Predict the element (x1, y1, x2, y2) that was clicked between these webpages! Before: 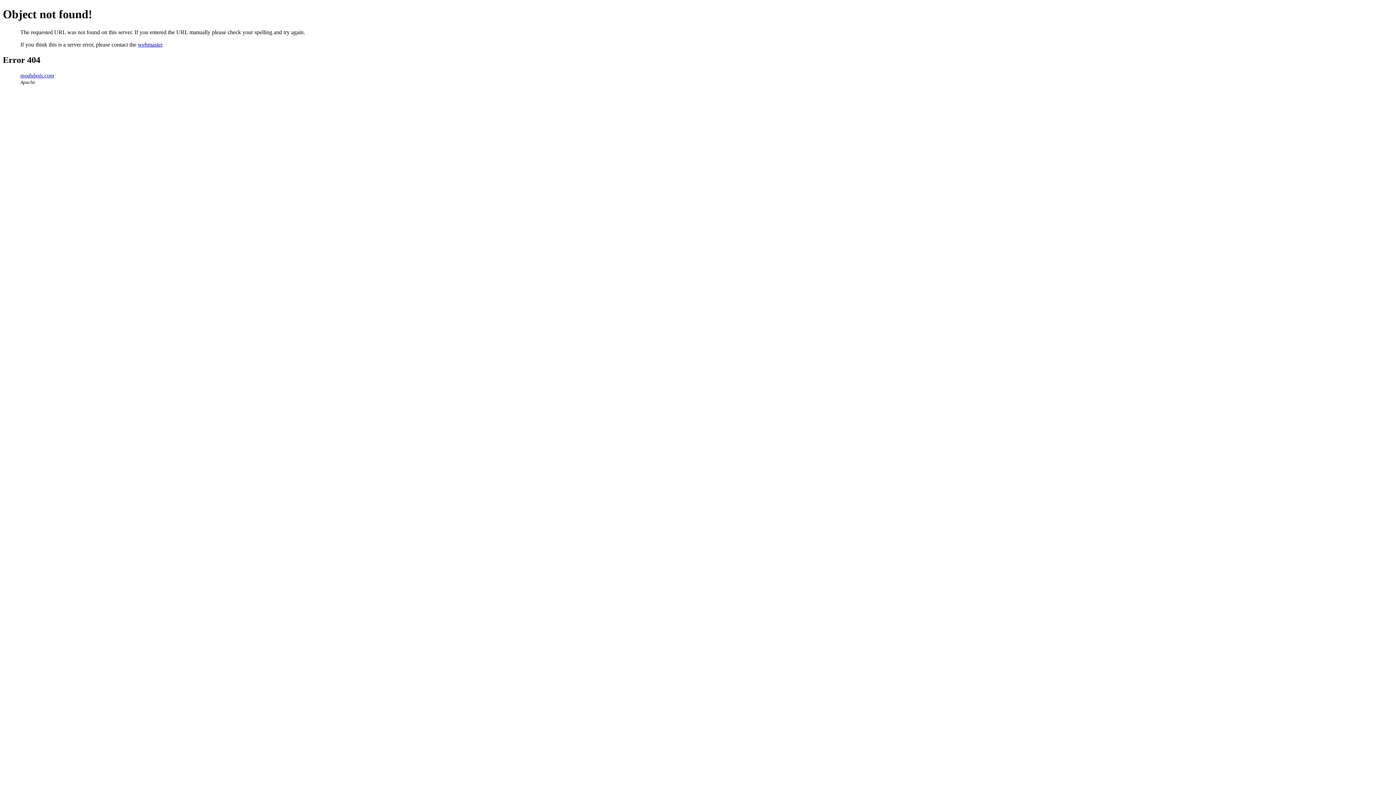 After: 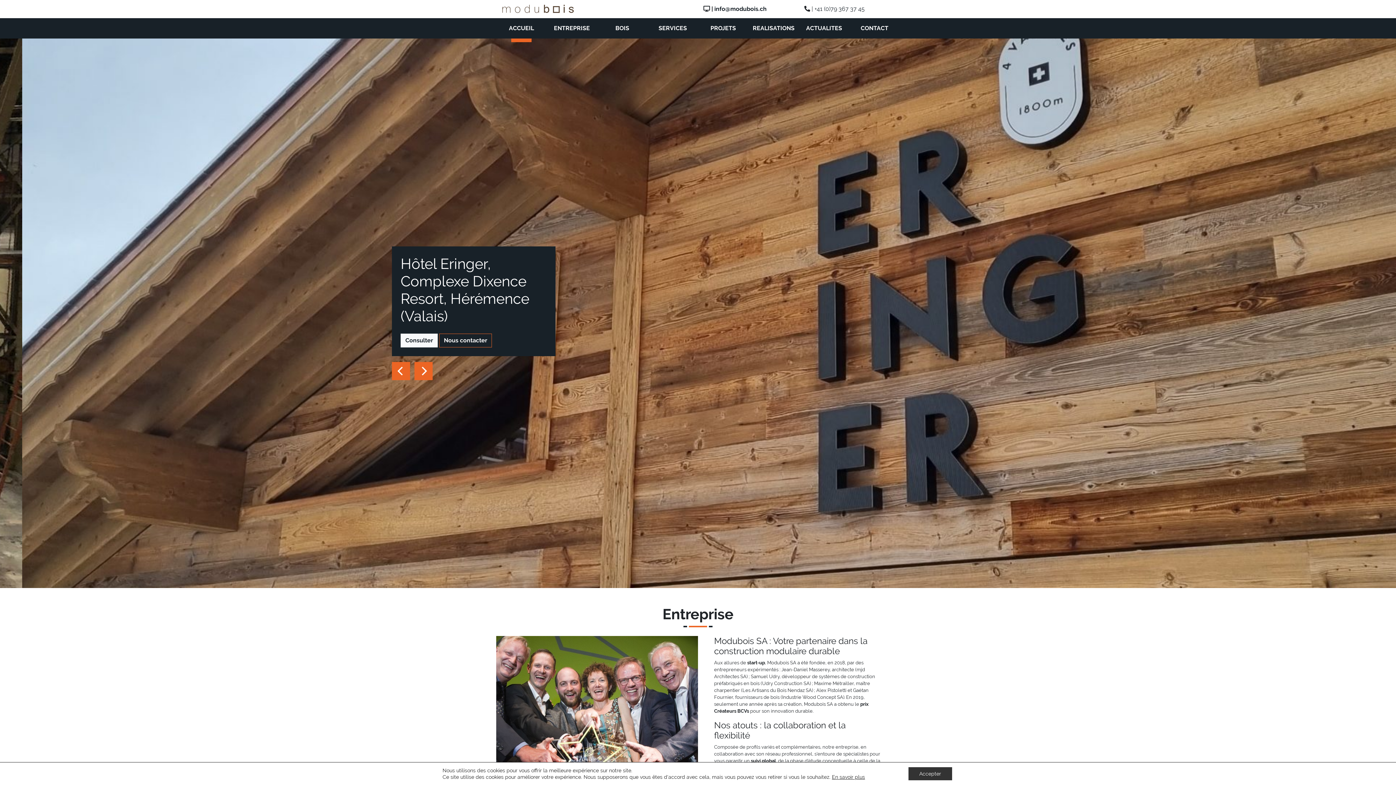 Action: bbox: (20, 72, 54, 78) label: modubois.com